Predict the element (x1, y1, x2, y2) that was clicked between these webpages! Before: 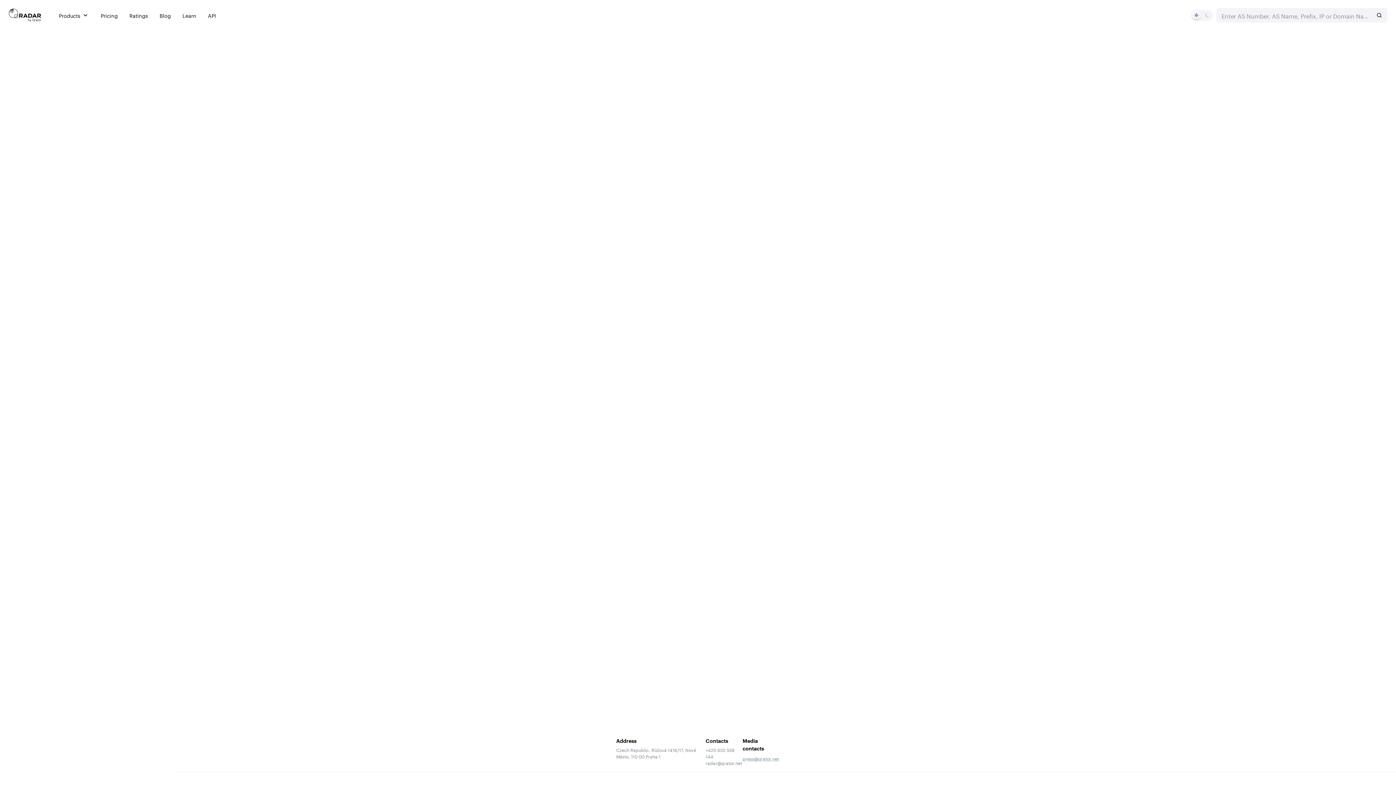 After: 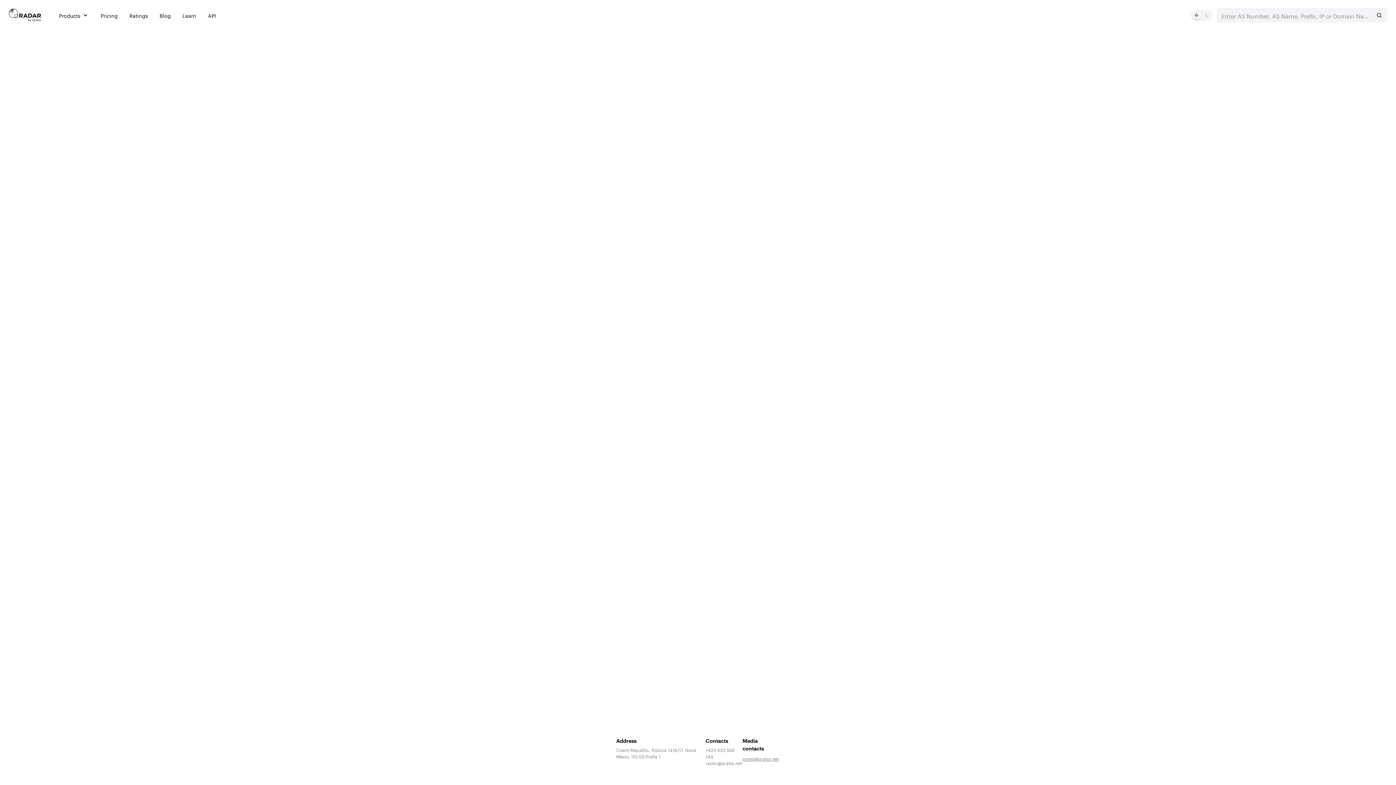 Action: label: press@qrator.net bbox: (742, 755, 779, 762)